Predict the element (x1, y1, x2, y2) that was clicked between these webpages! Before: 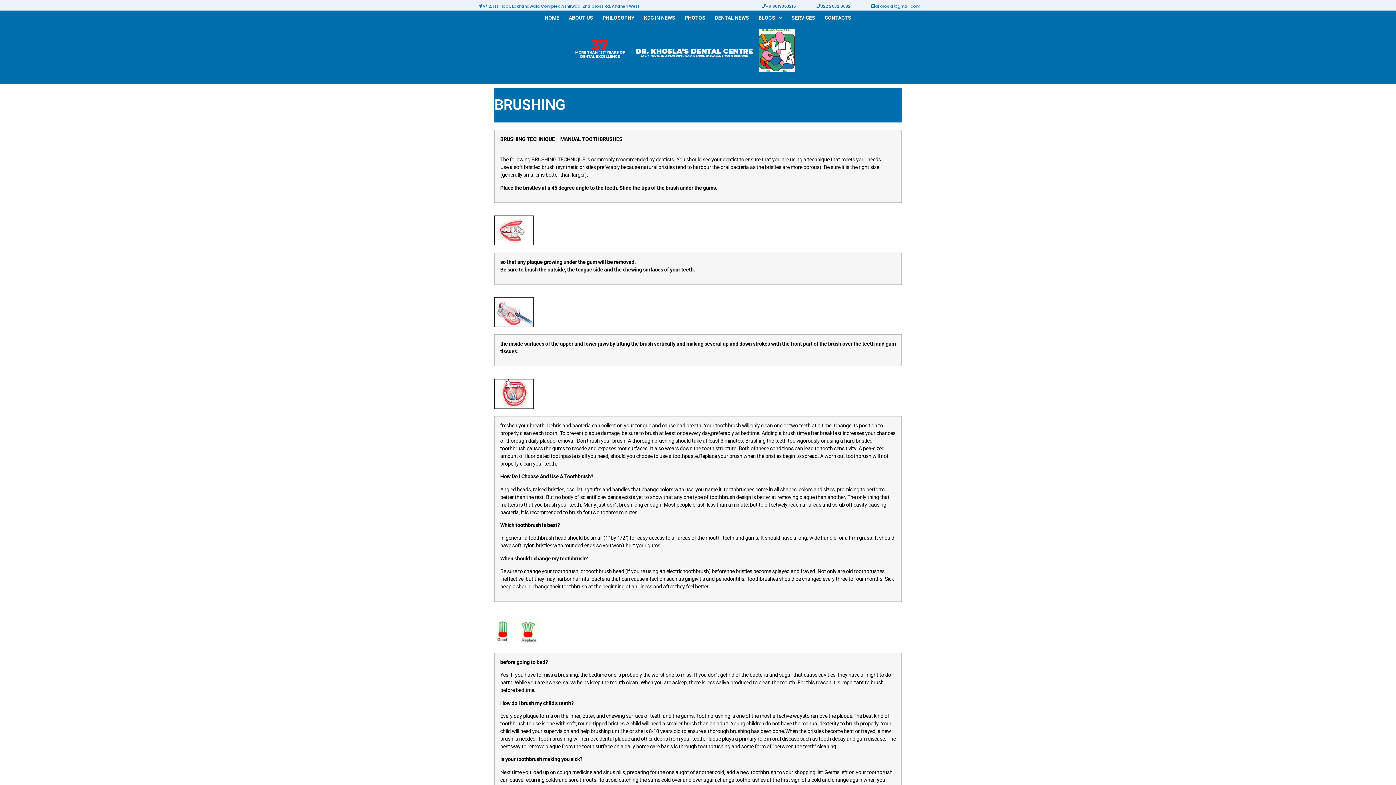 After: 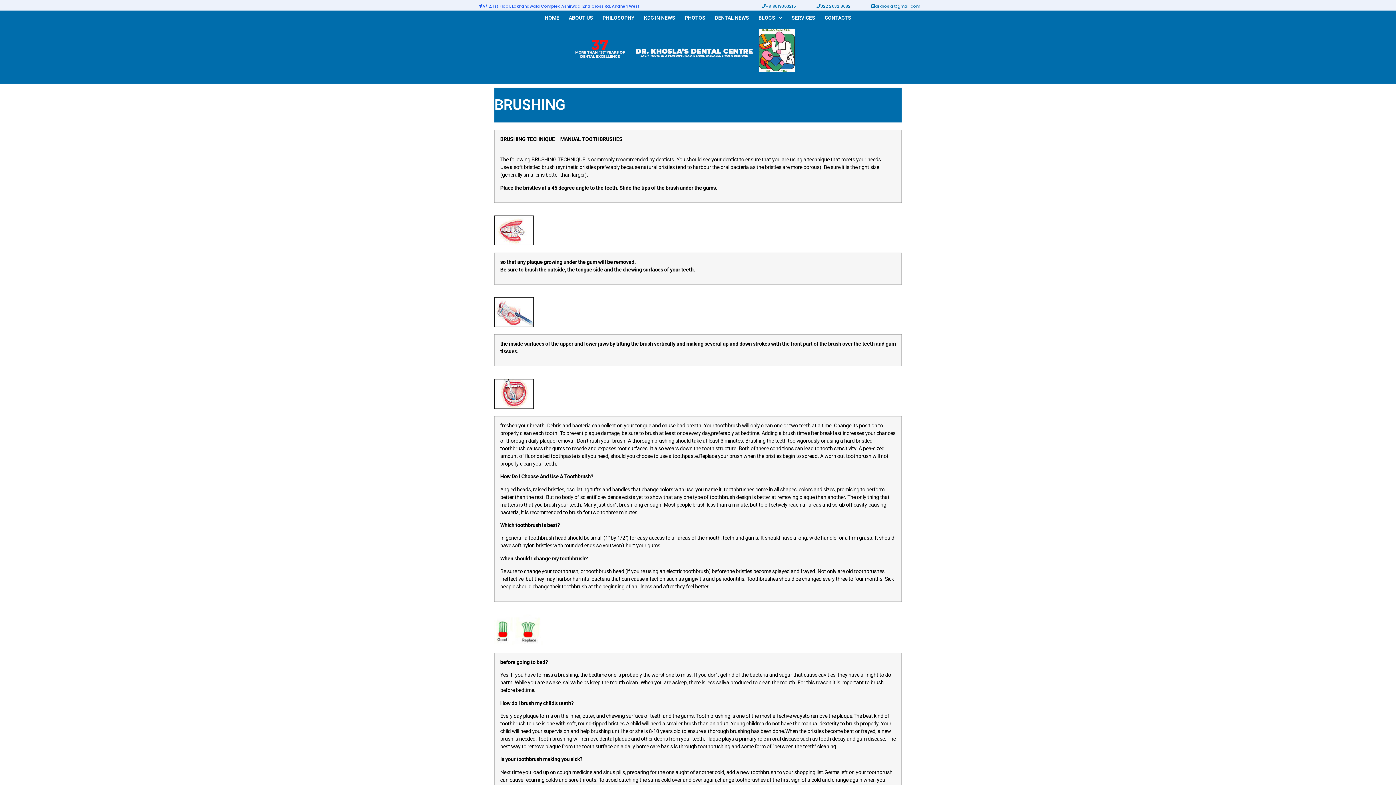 Action: label: A/ 2, 1st Floor, Lokhandwala Complex, Ashirwad, 2nd Cross Rd, Andheri West bbox: (478, 1, 639, 10)